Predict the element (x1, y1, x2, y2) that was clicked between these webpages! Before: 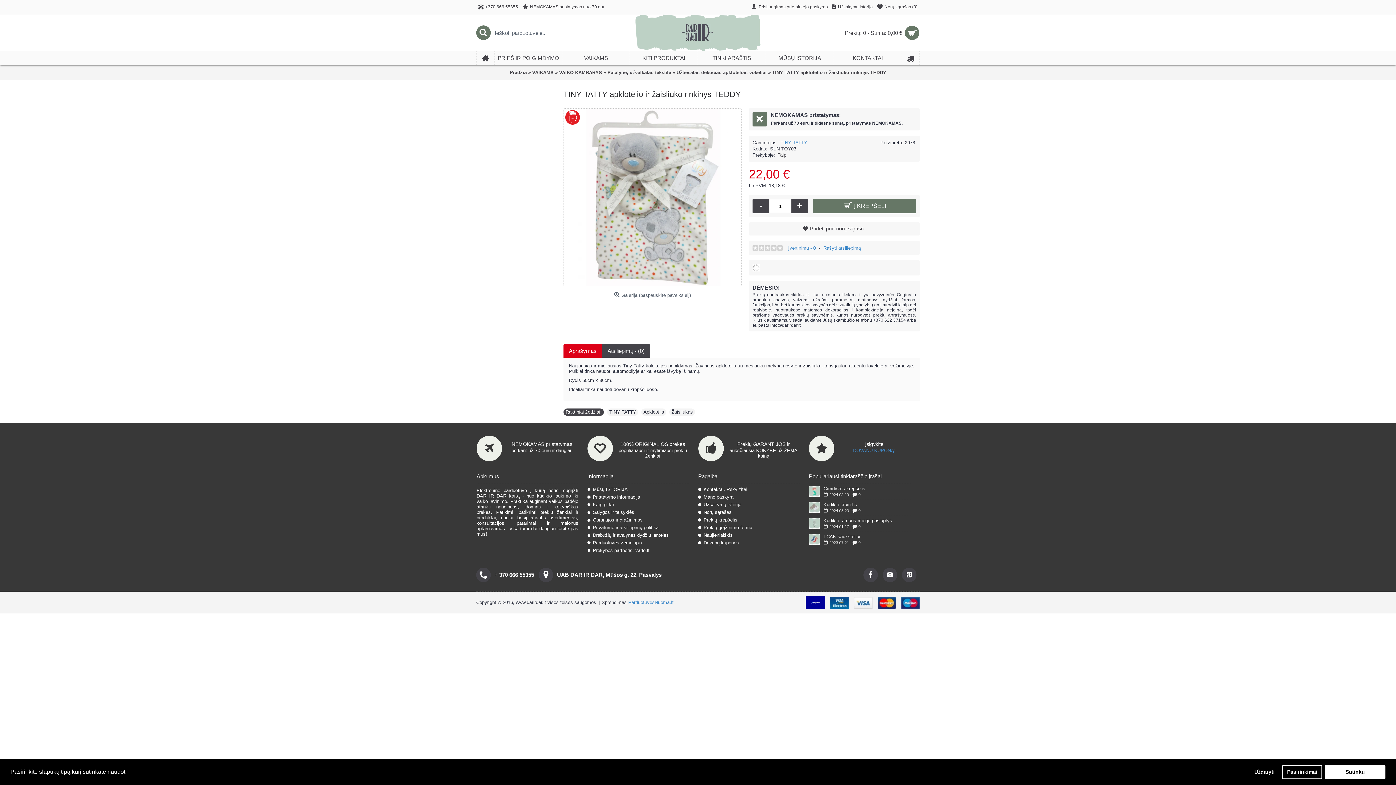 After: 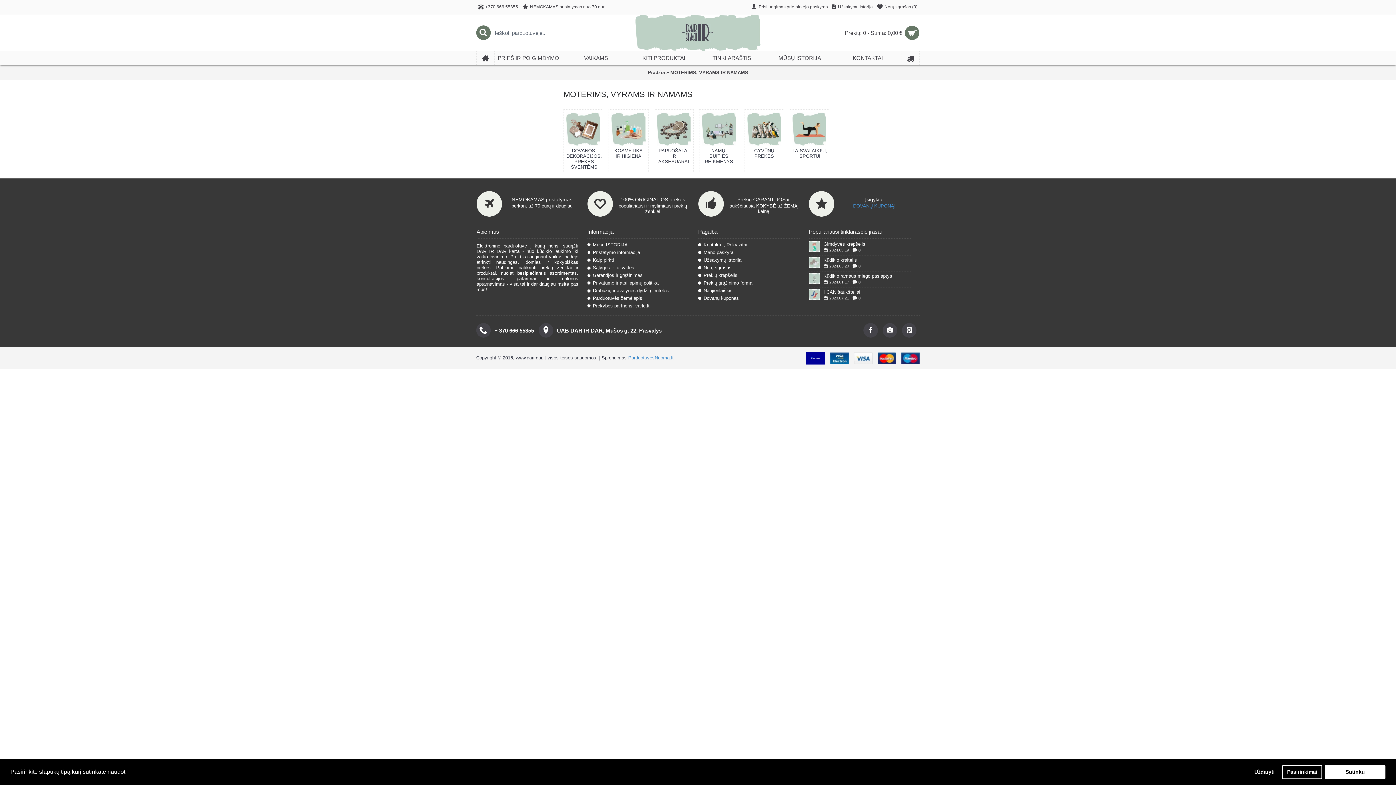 Action: bbox: (630, 50, 697, 65) label: KITI PRODUKTAI